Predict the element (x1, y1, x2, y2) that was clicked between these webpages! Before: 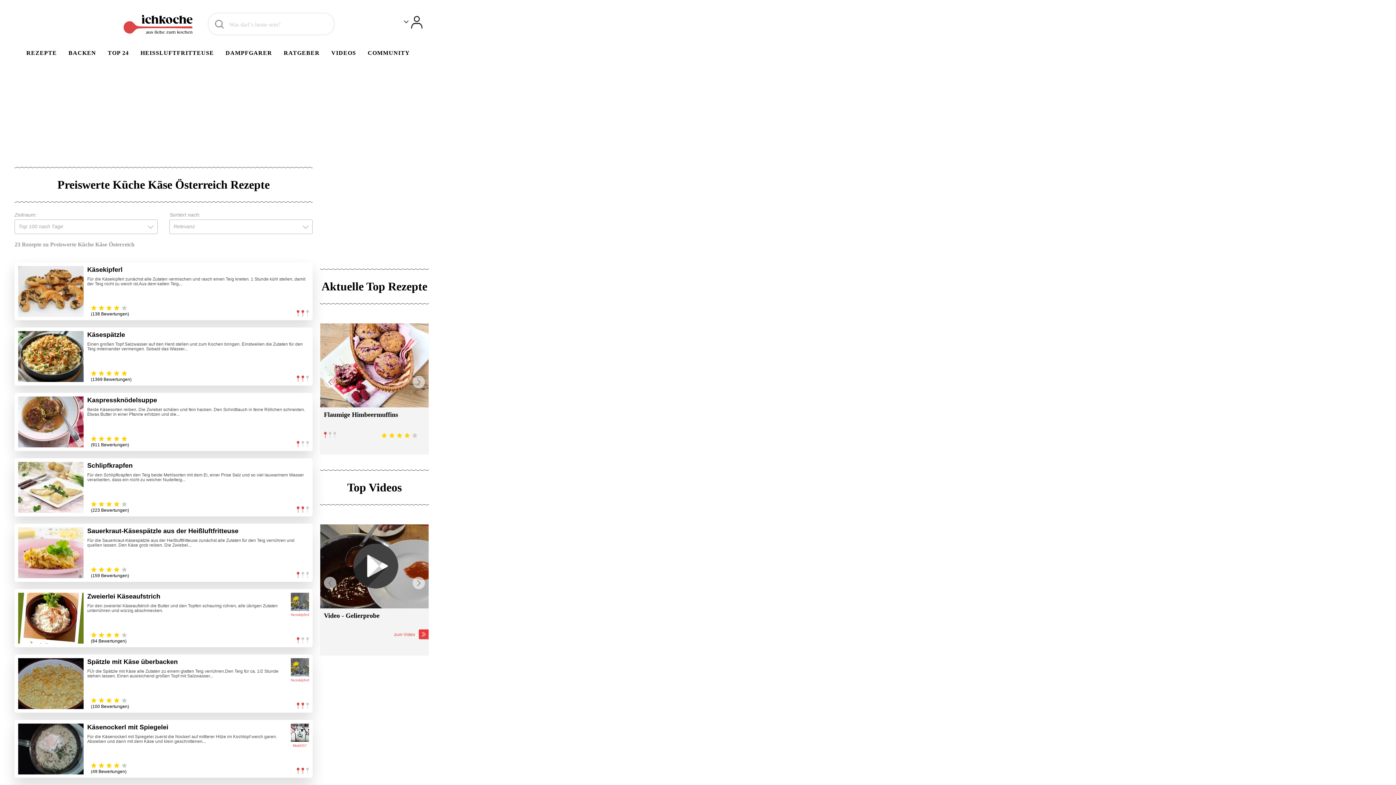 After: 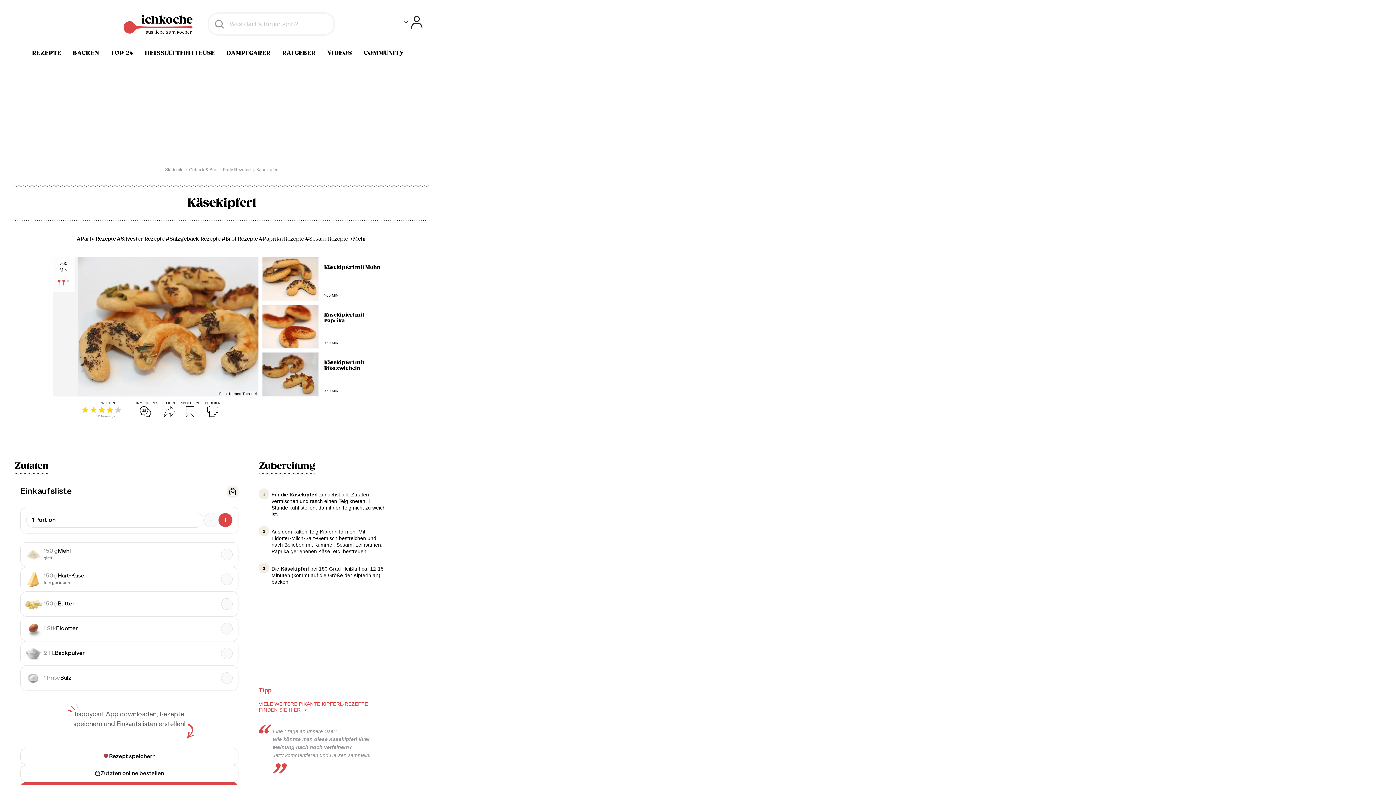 Action: bbox: (18, 266, 83, 316)